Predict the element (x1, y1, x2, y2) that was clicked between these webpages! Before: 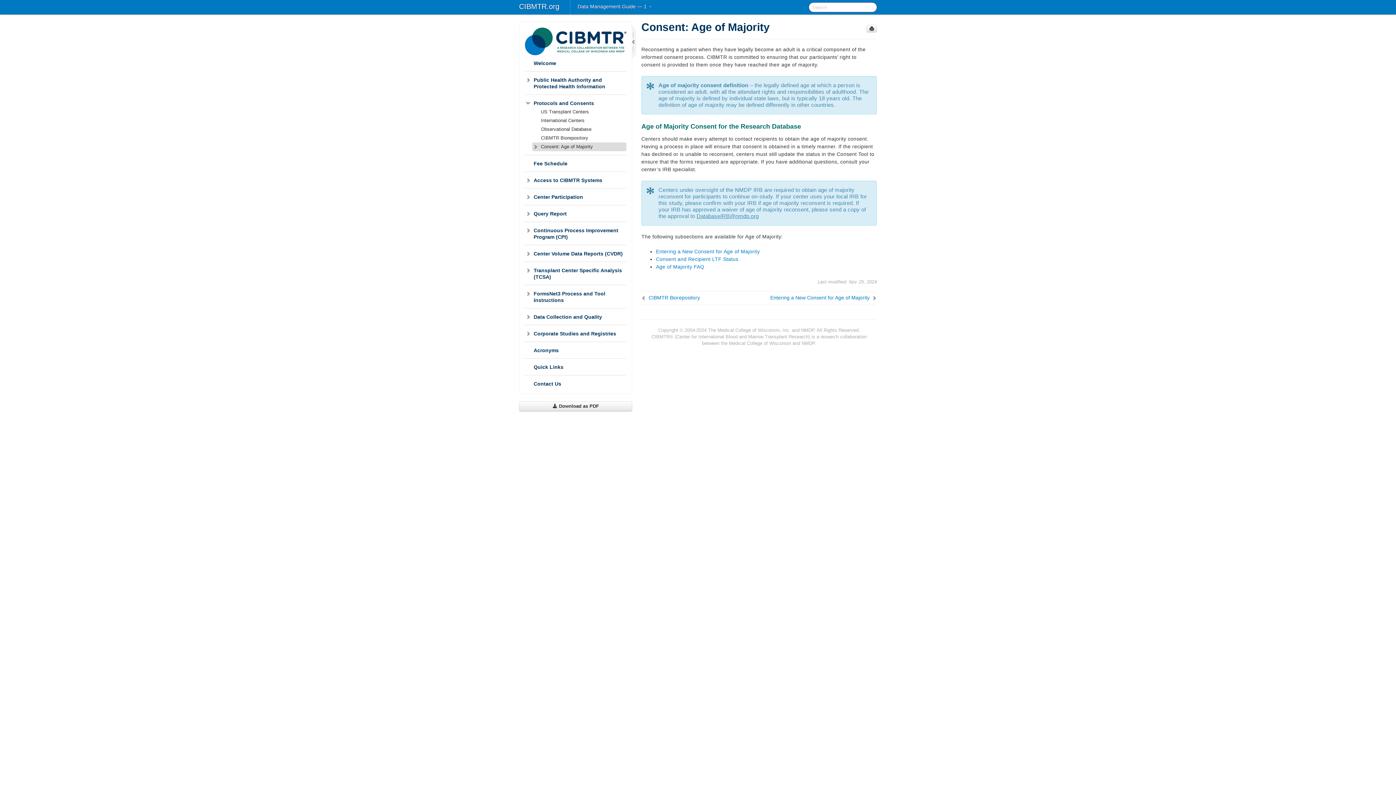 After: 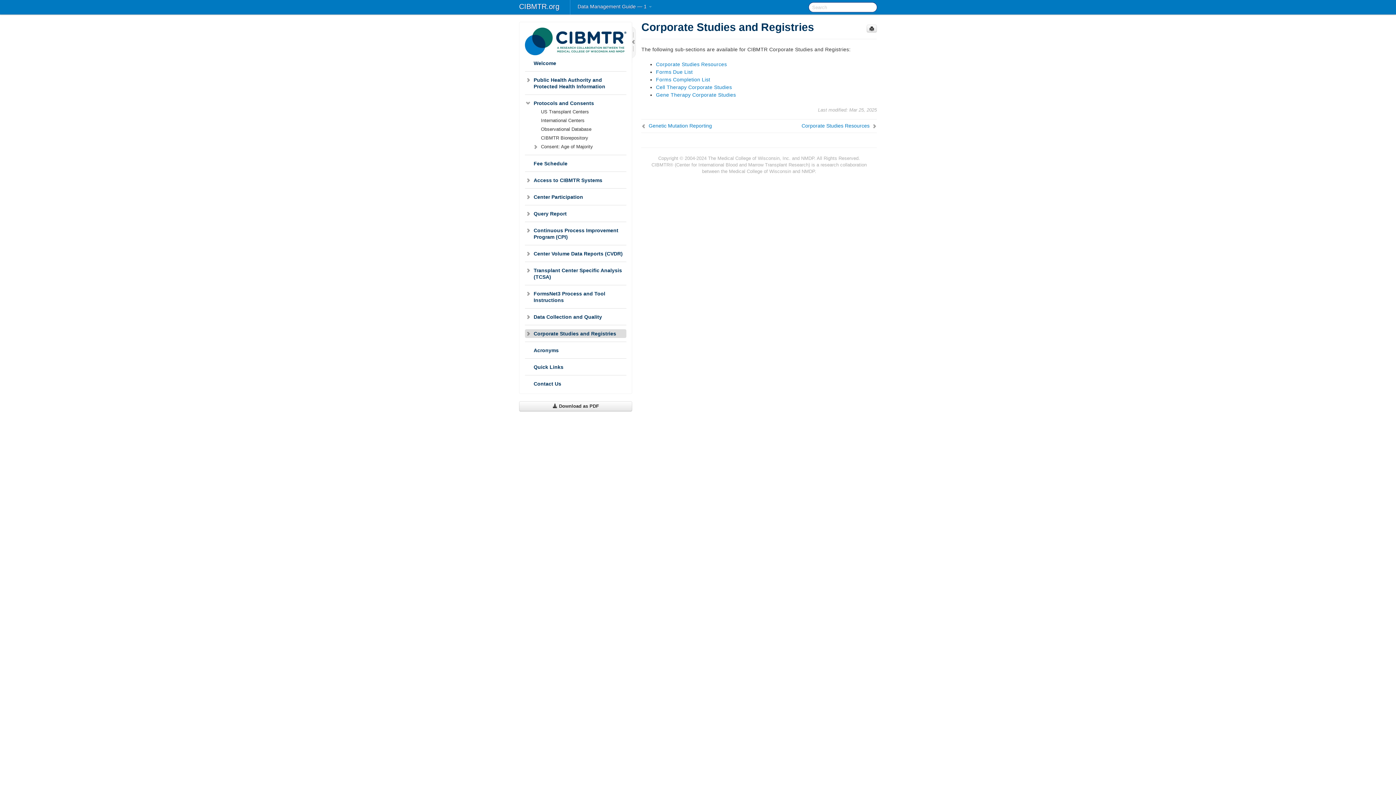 Action: label: Corporate Studies and Registries bbox: (525, 329, 626, 338)